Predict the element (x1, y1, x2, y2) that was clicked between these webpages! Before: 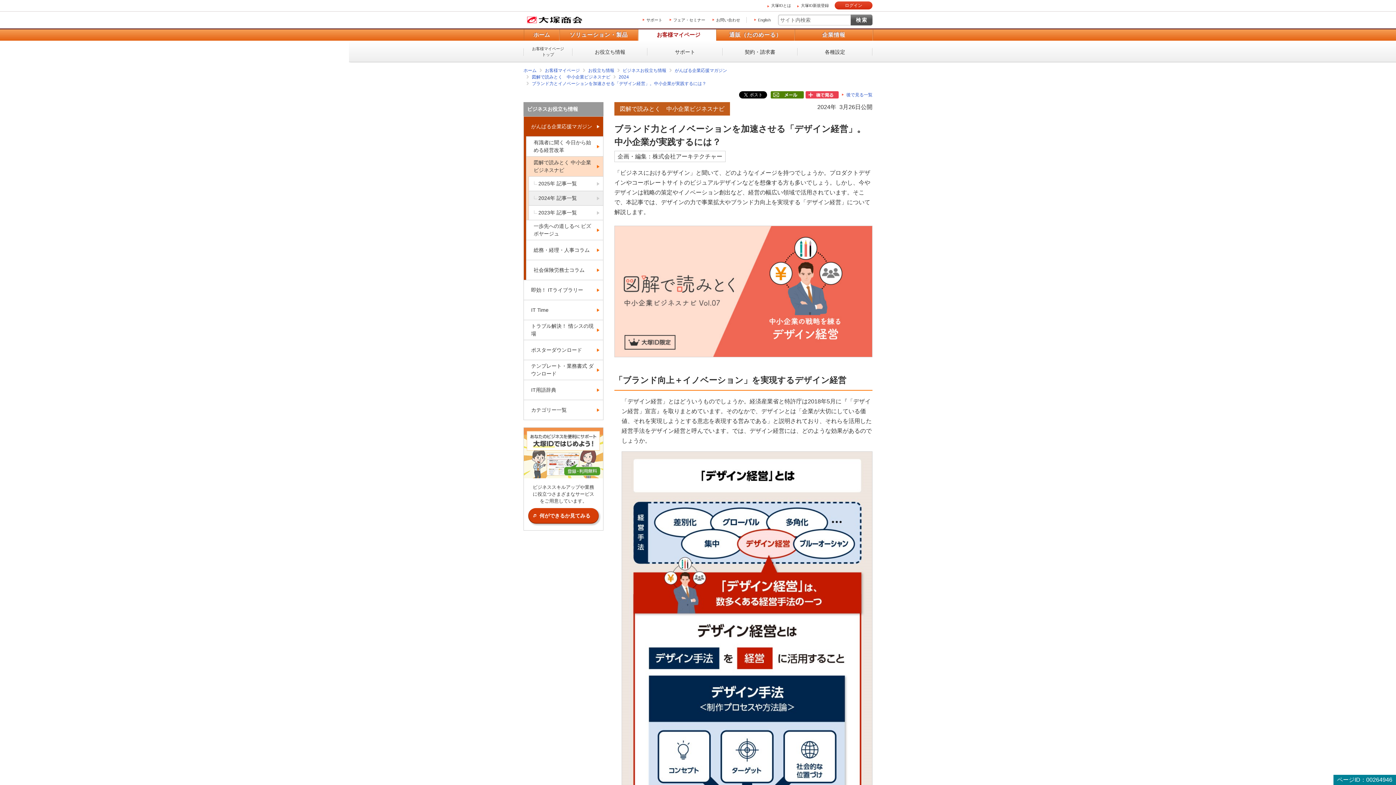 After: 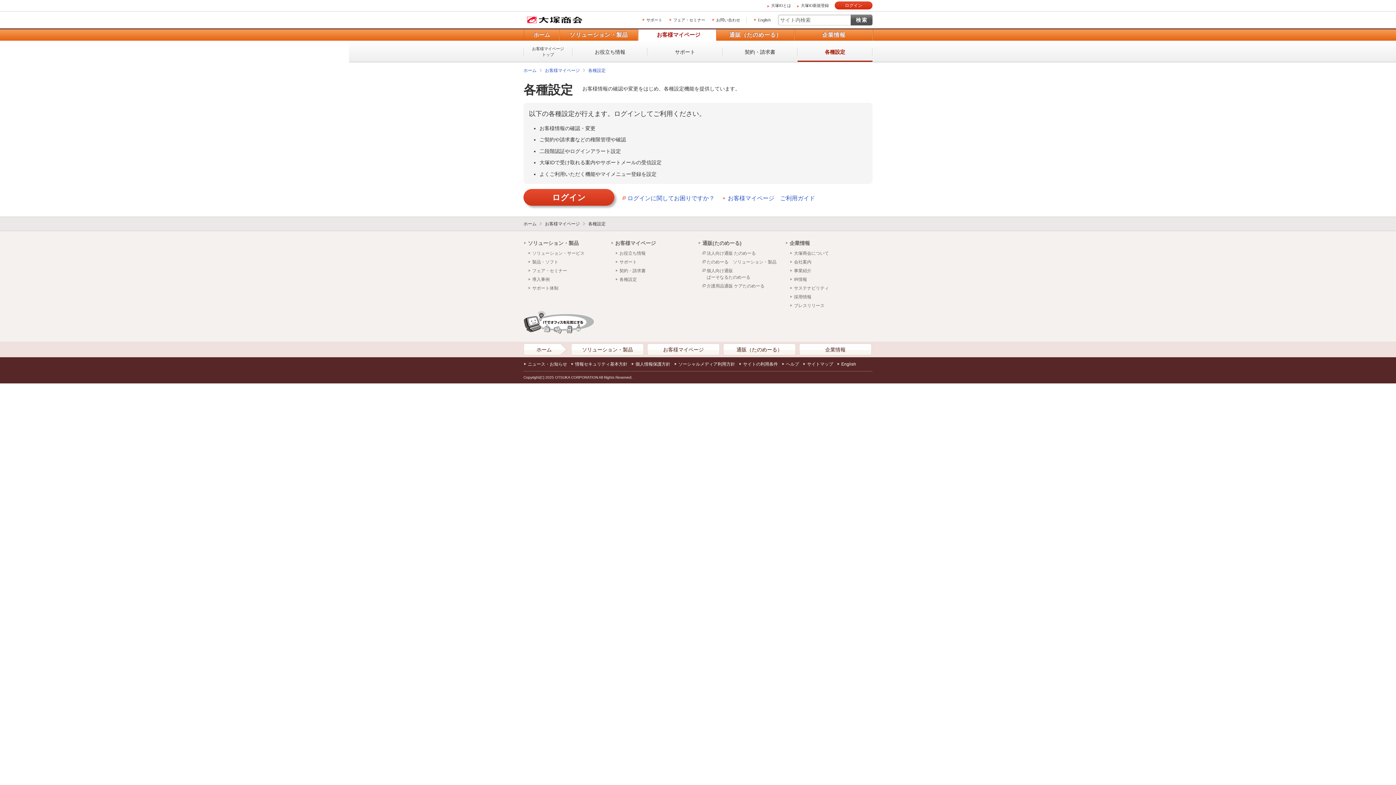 Action: label: 各種設定 bbox: (822, 48, 848, 54)